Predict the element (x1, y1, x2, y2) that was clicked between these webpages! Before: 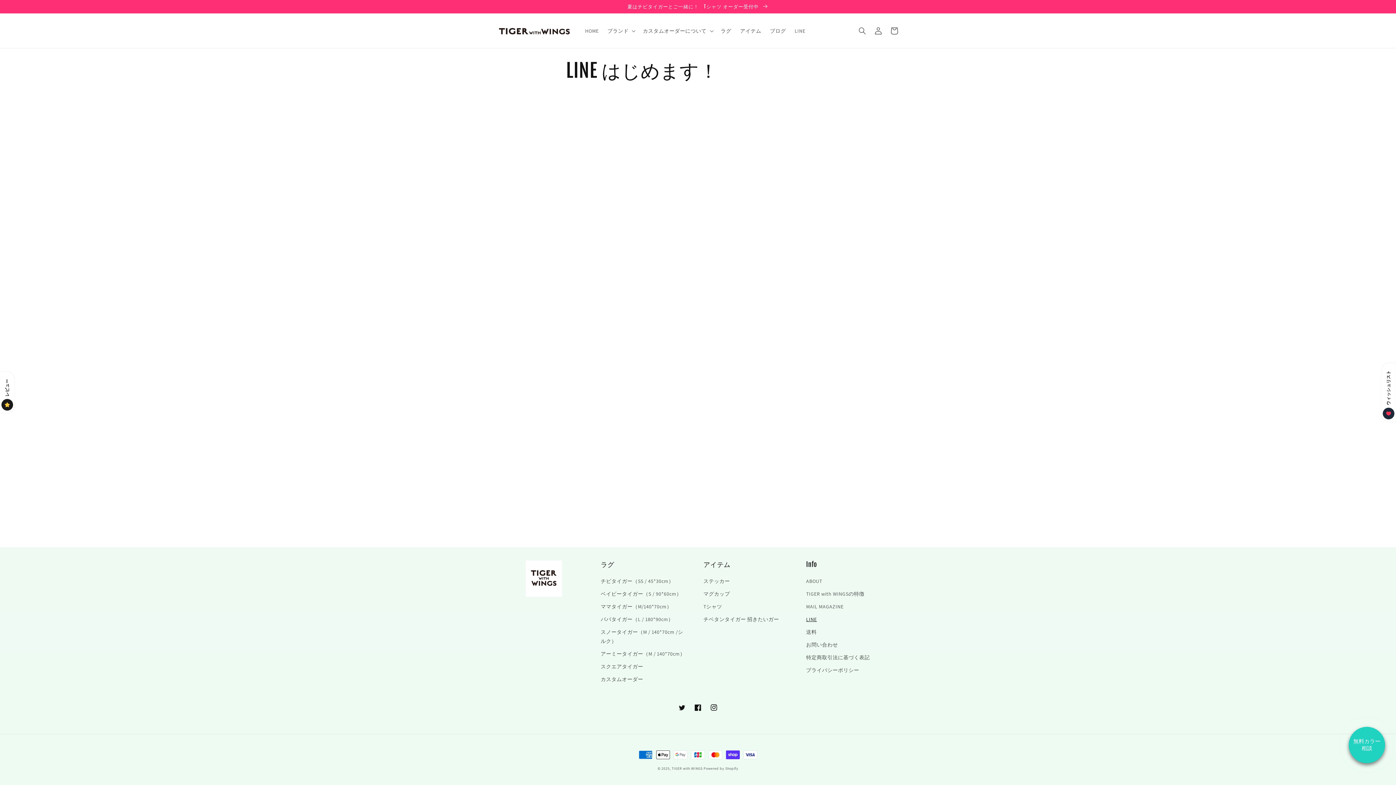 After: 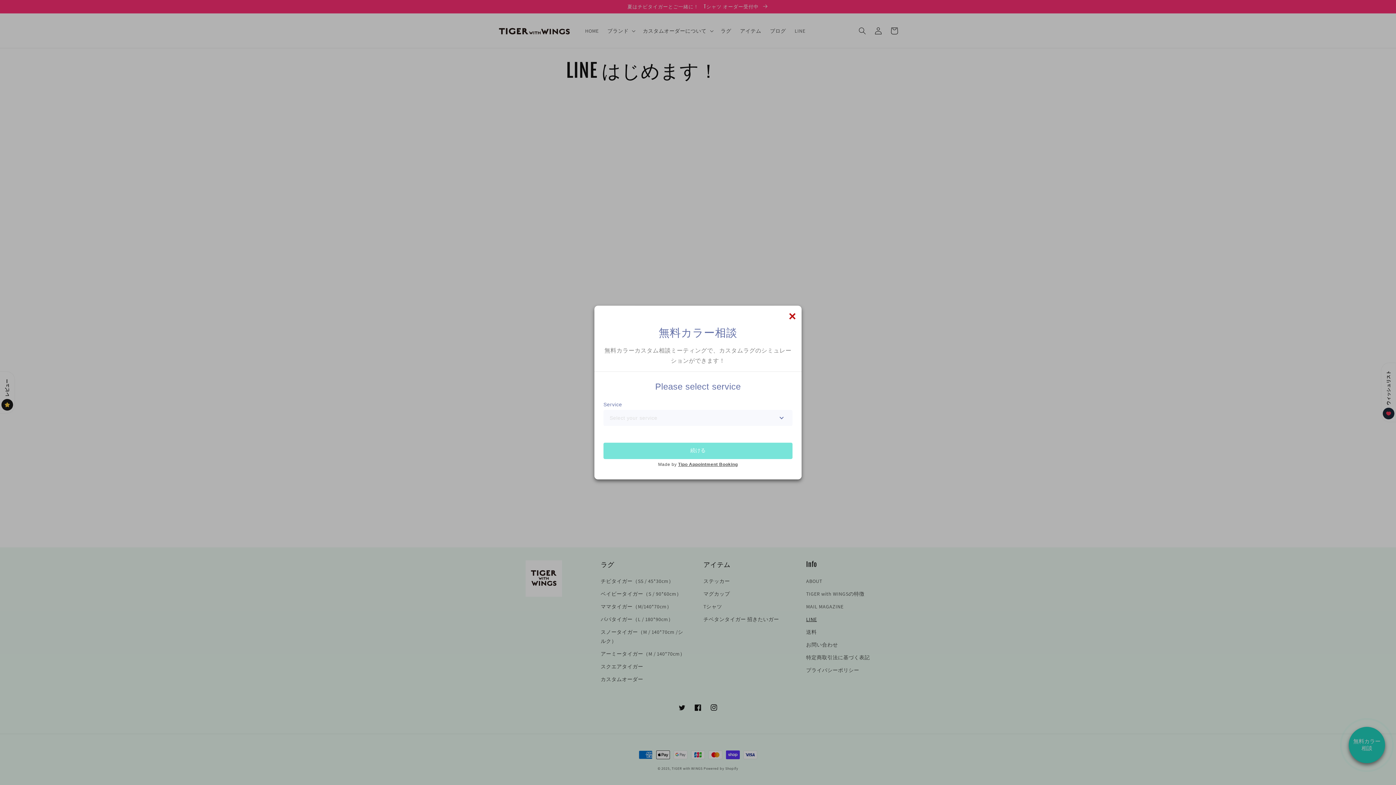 Action: bbox: (1349, 727, 1385, 763) label: 無料カラー相談